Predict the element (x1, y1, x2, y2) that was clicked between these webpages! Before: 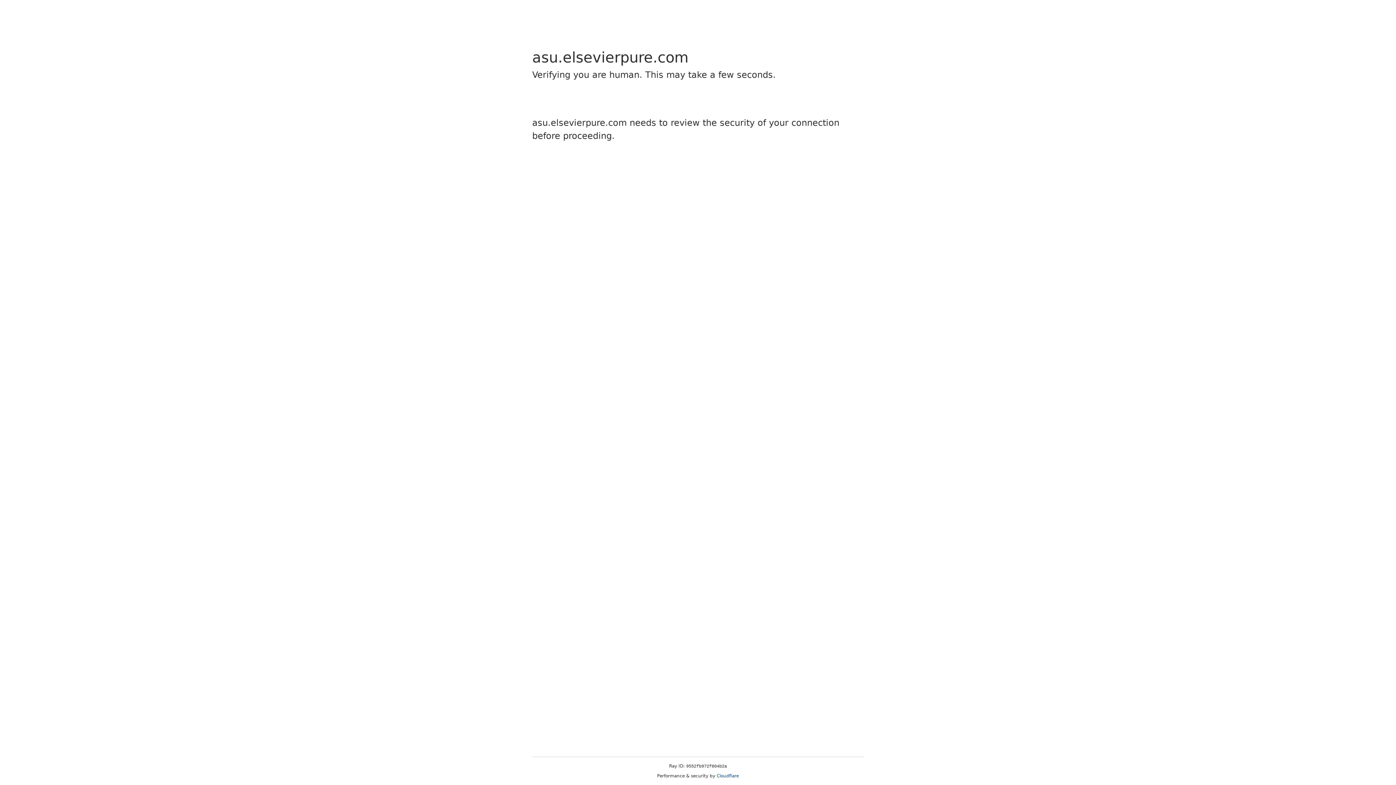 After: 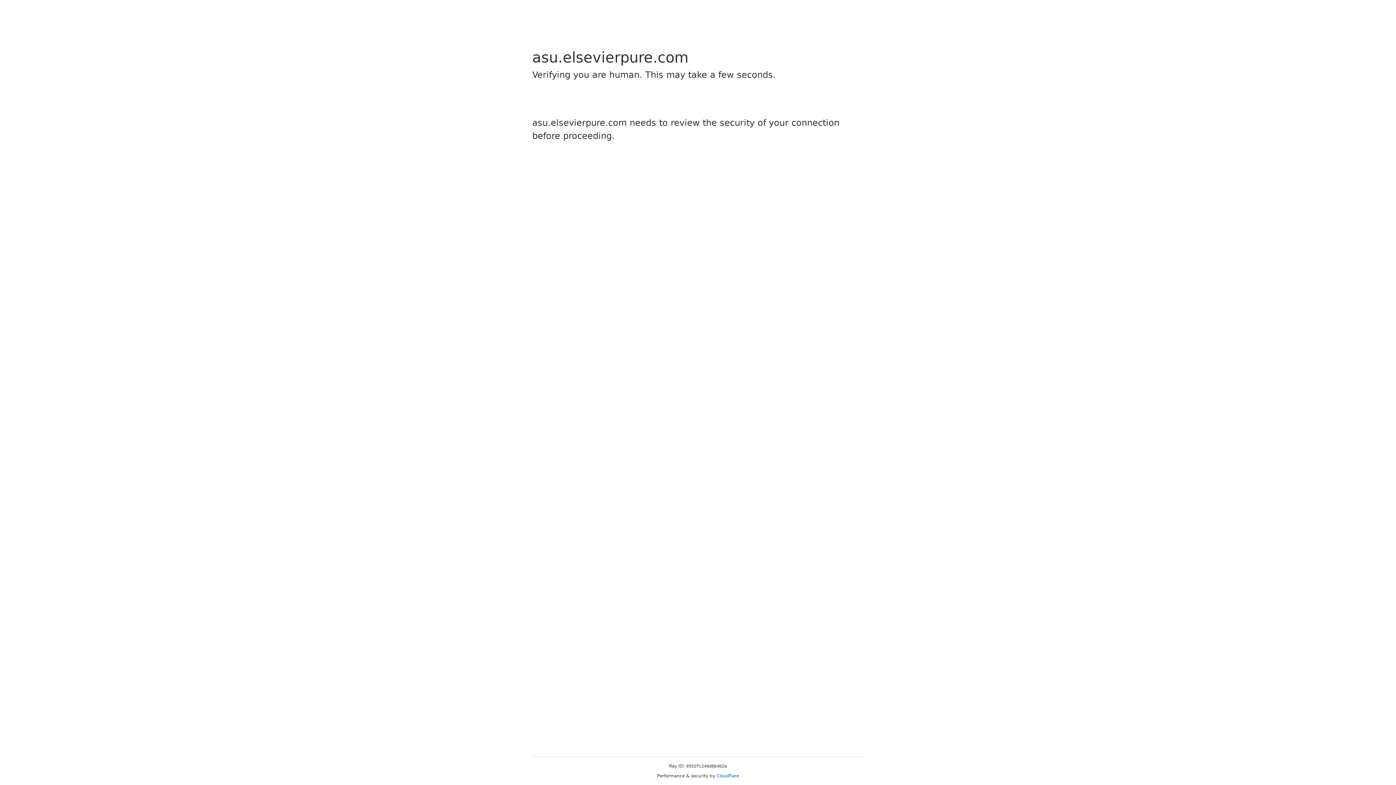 Action: label: Cloudflare bbox: (716, 773, 739, 778)